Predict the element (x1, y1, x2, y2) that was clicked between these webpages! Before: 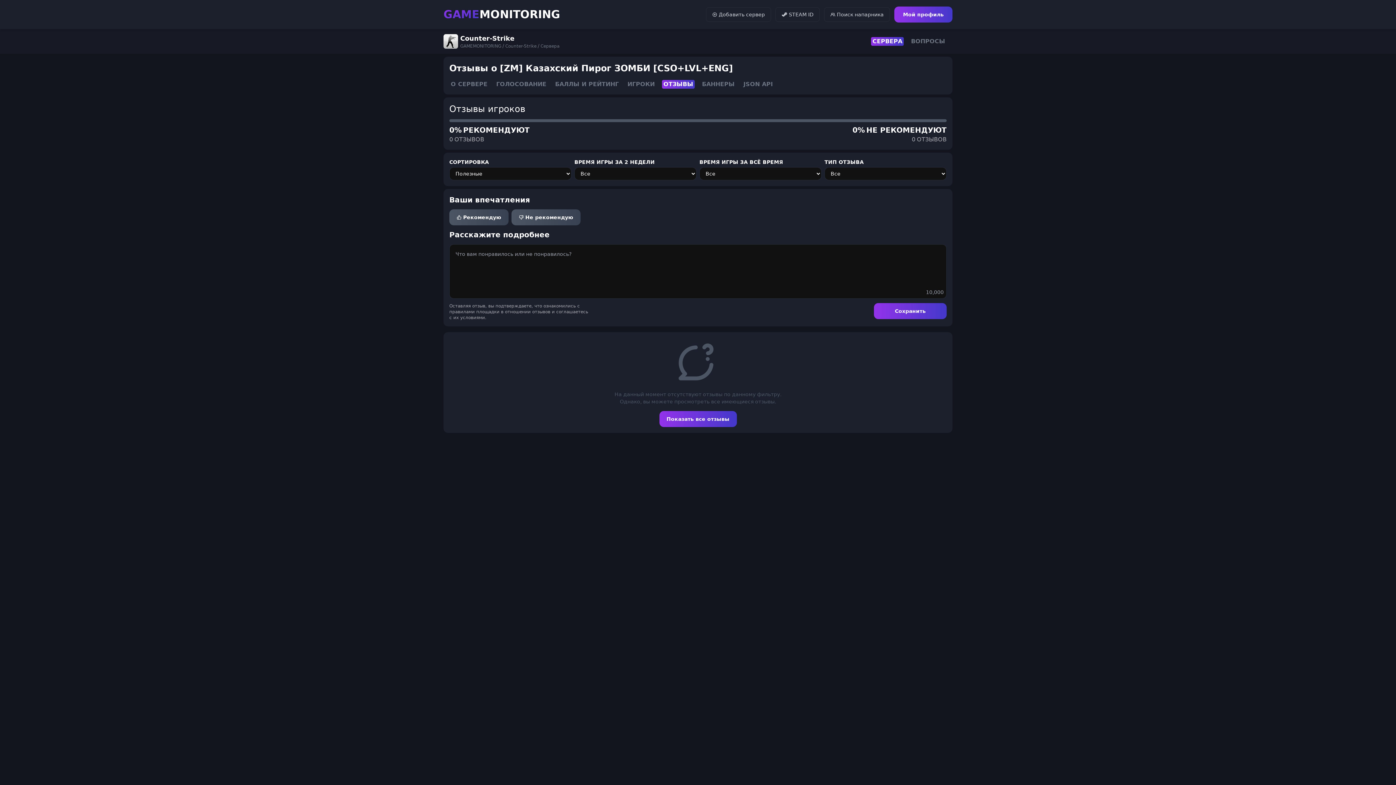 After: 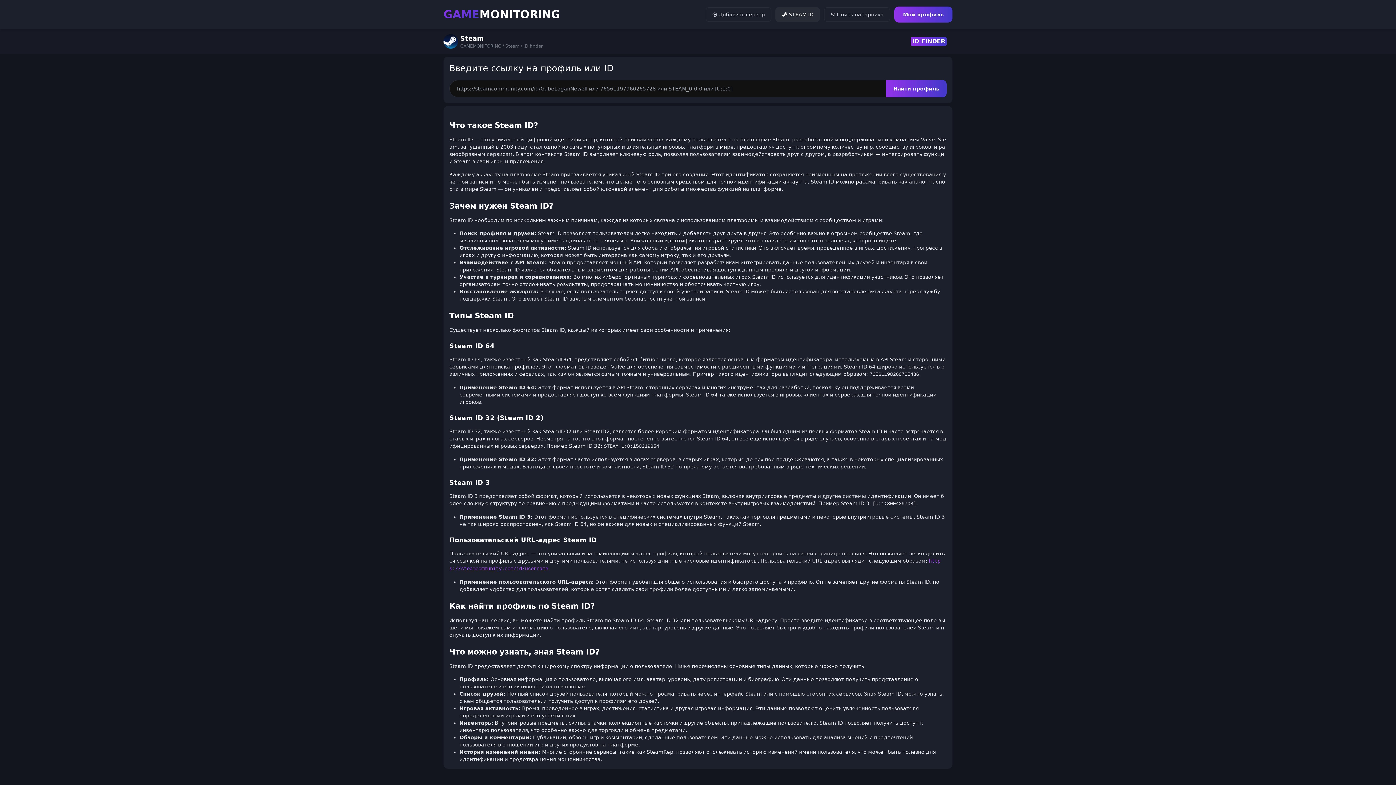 Action: bbox: (775, 7, 820, 21) label: STEAM ID